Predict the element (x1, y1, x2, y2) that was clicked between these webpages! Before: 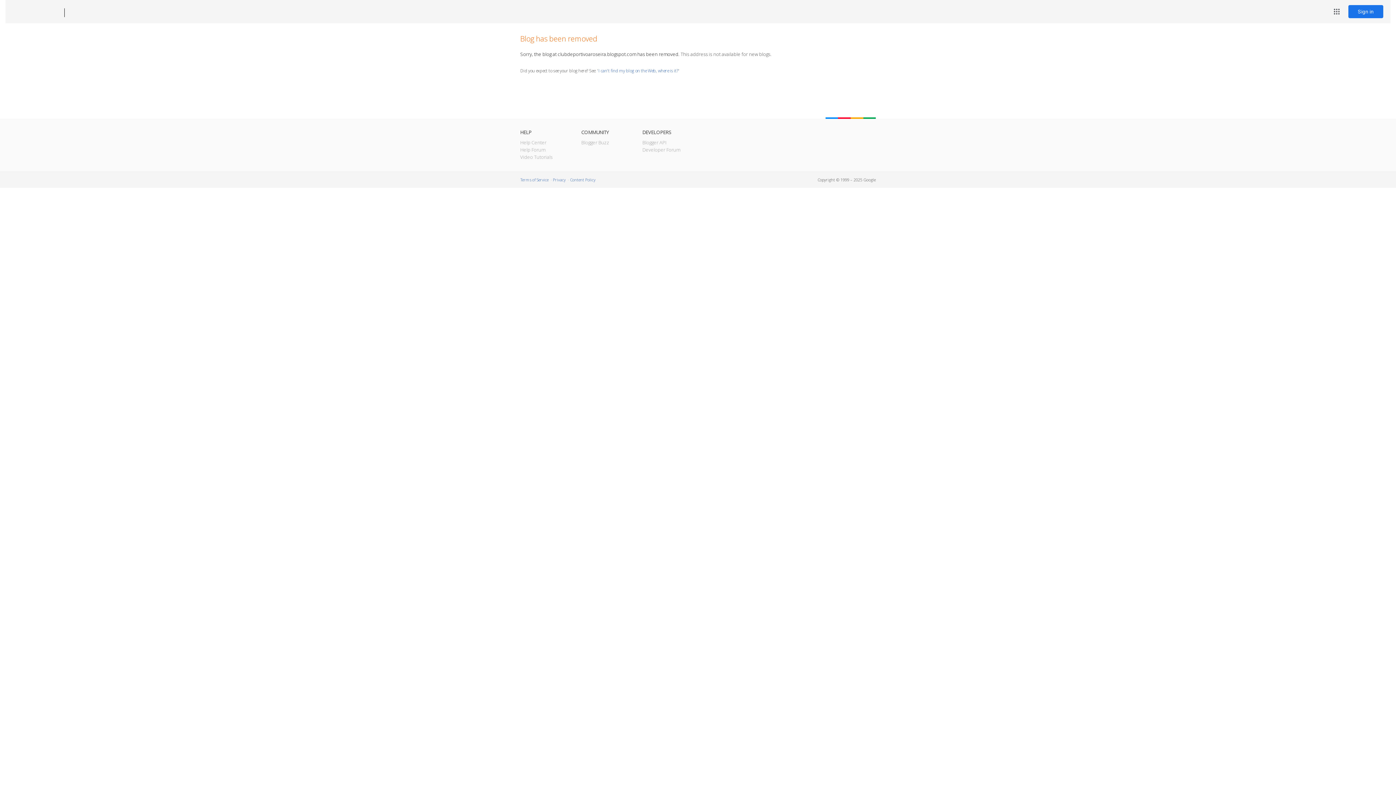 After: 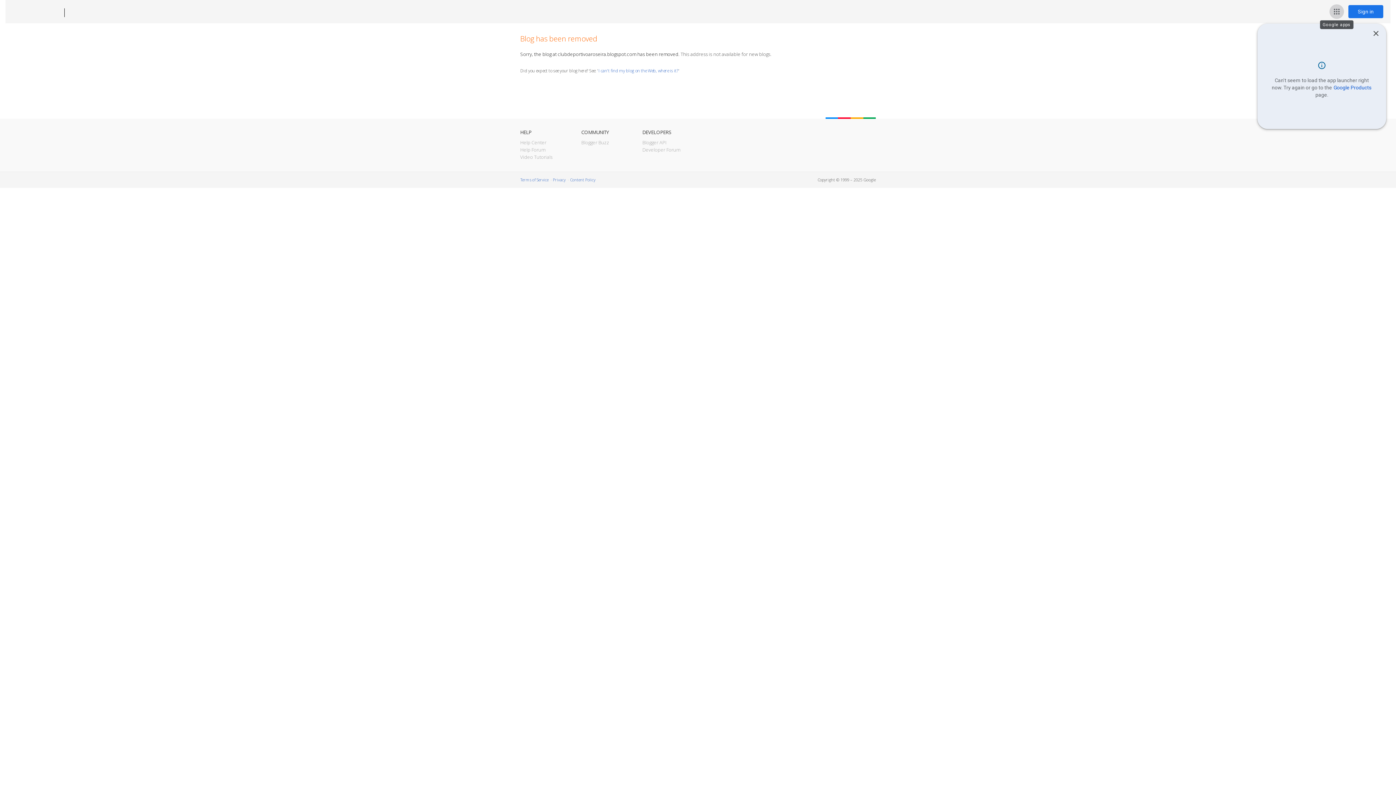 Action: label: Google apps bbox: (1329, 4, 1344, 18)